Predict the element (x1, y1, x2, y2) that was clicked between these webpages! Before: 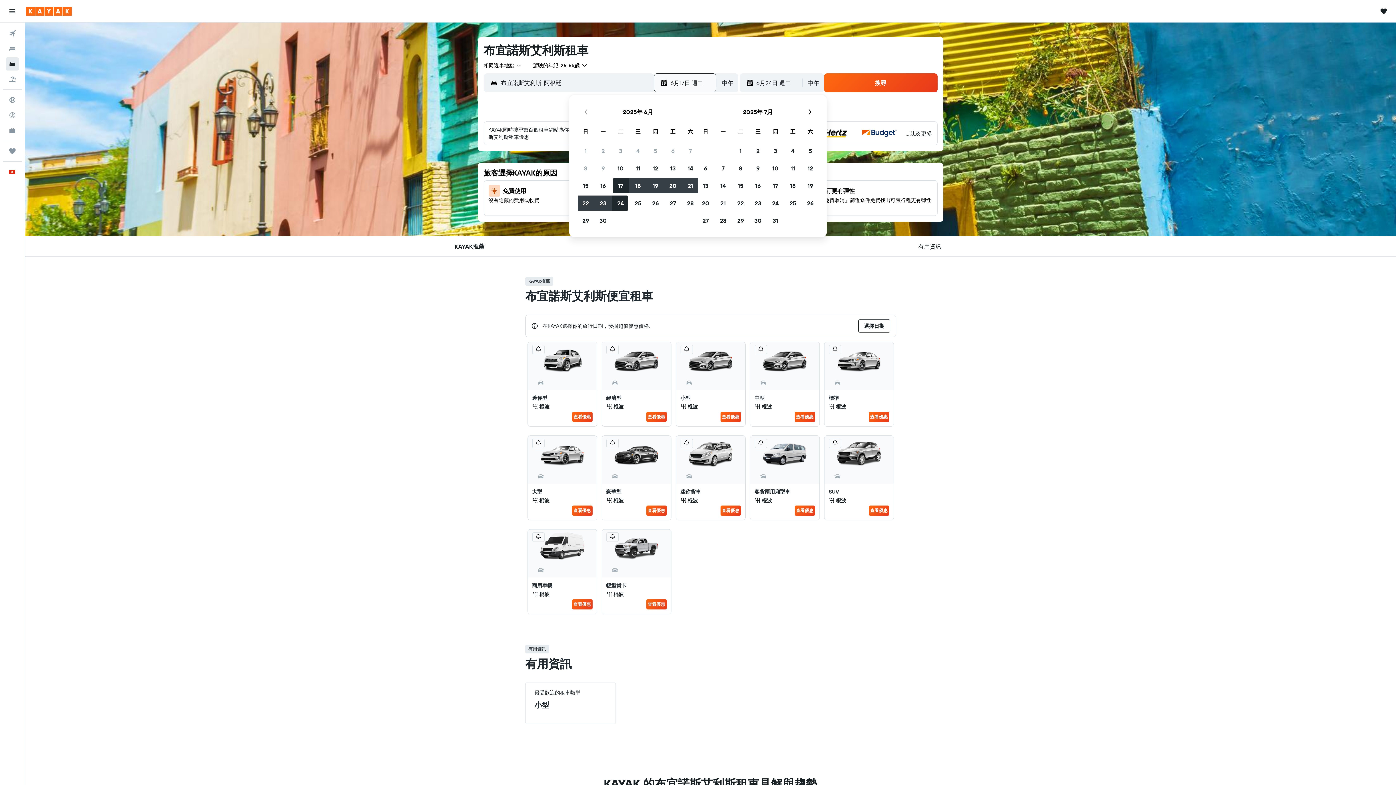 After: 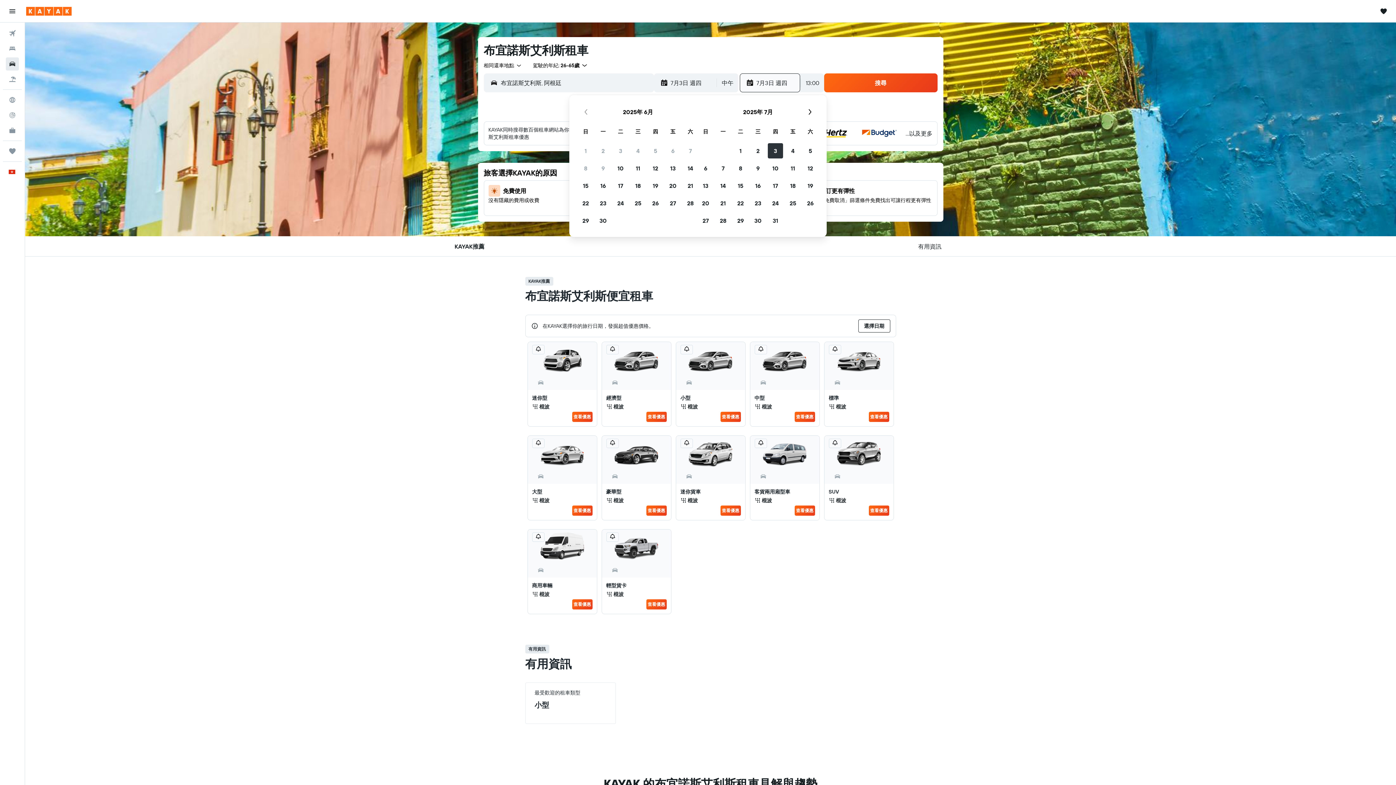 Action: bbox: (766, 142, 784, 159) label: 2025年7月3日